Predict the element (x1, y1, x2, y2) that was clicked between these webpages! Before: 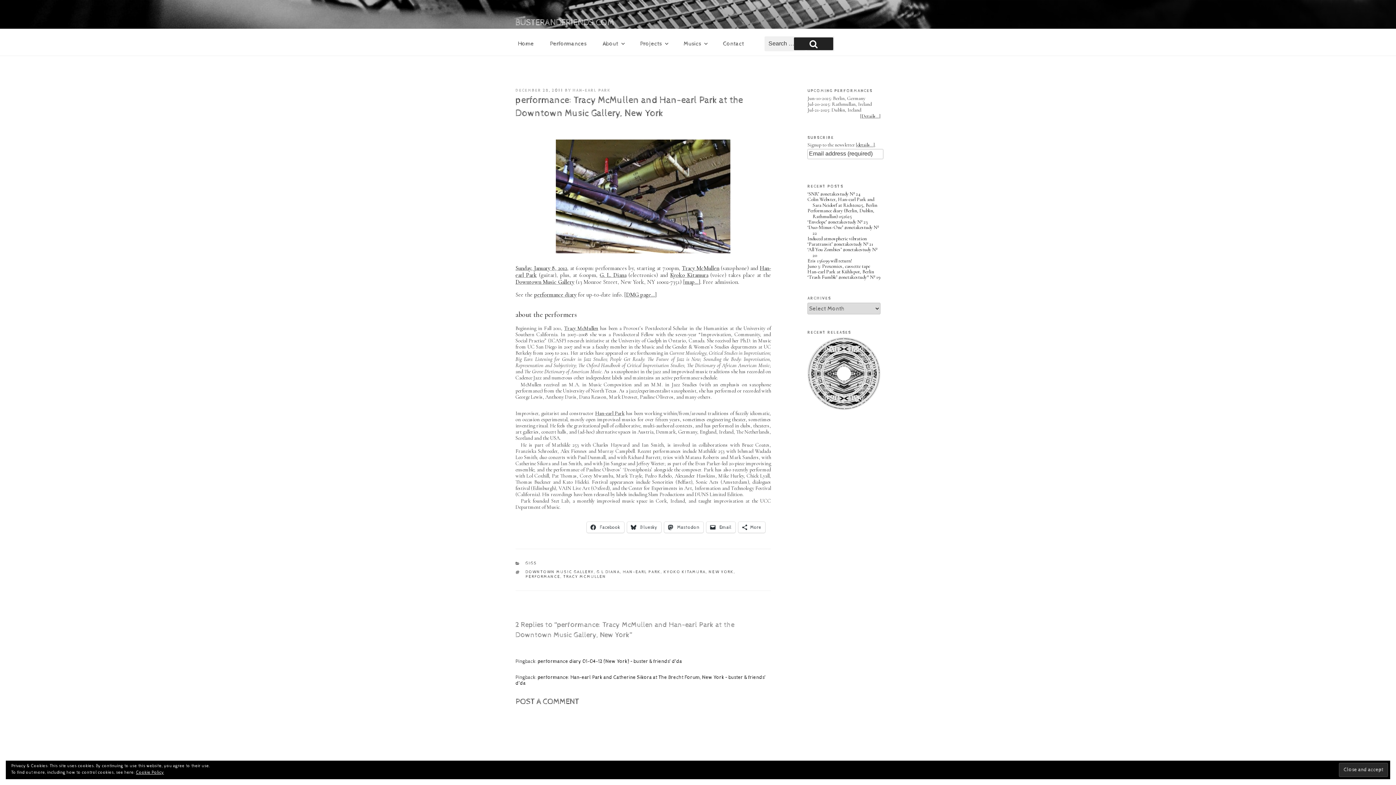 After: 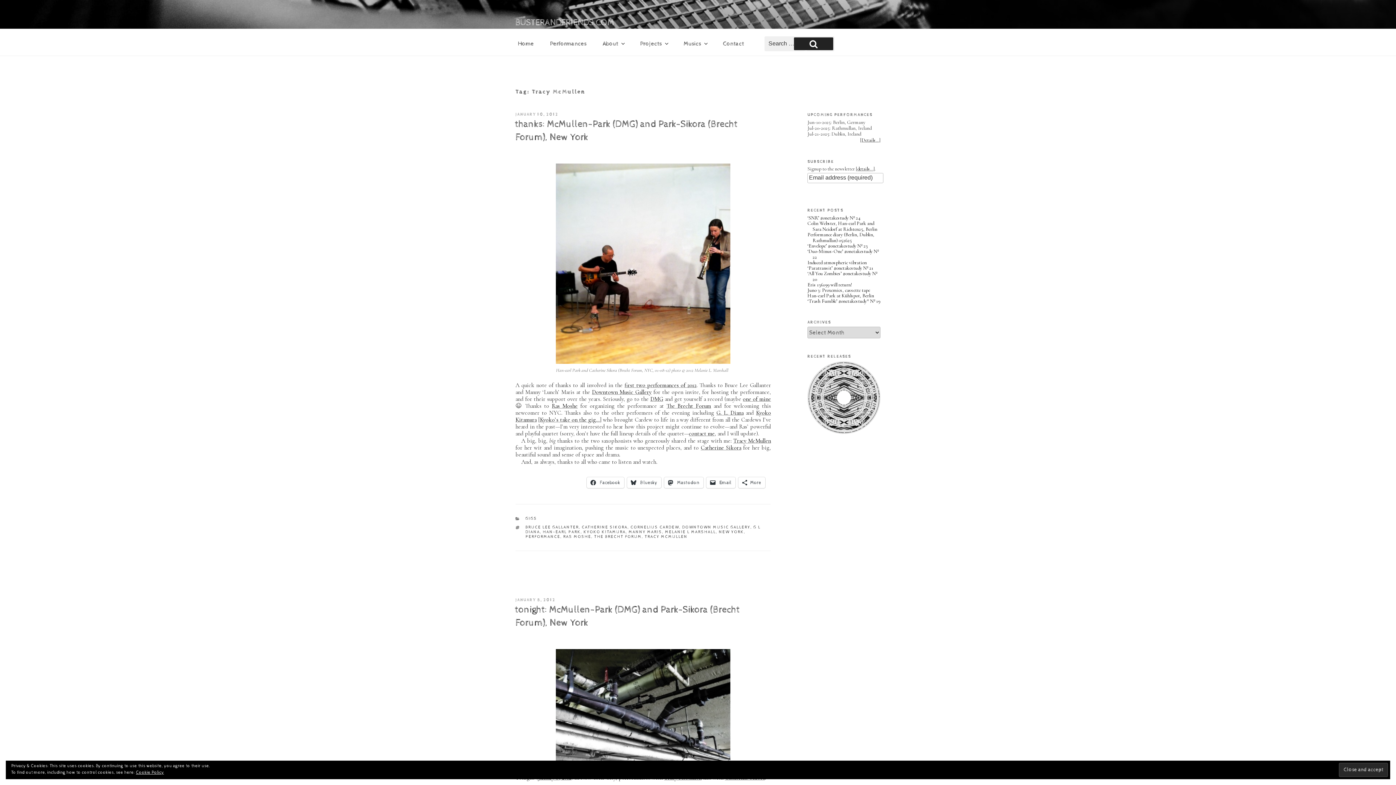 Action: bbox: (563, 574, 606, 579) label: TRACY MCMULLEN